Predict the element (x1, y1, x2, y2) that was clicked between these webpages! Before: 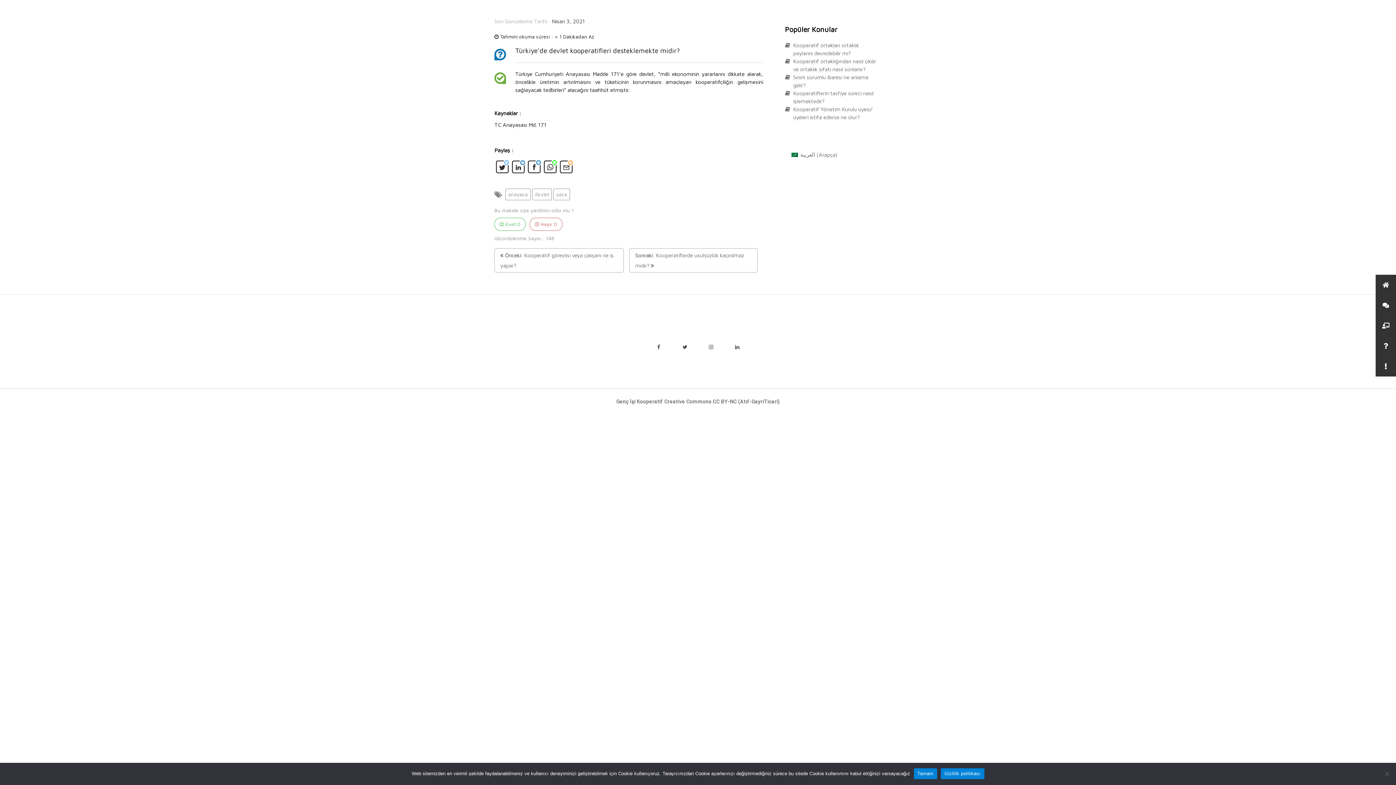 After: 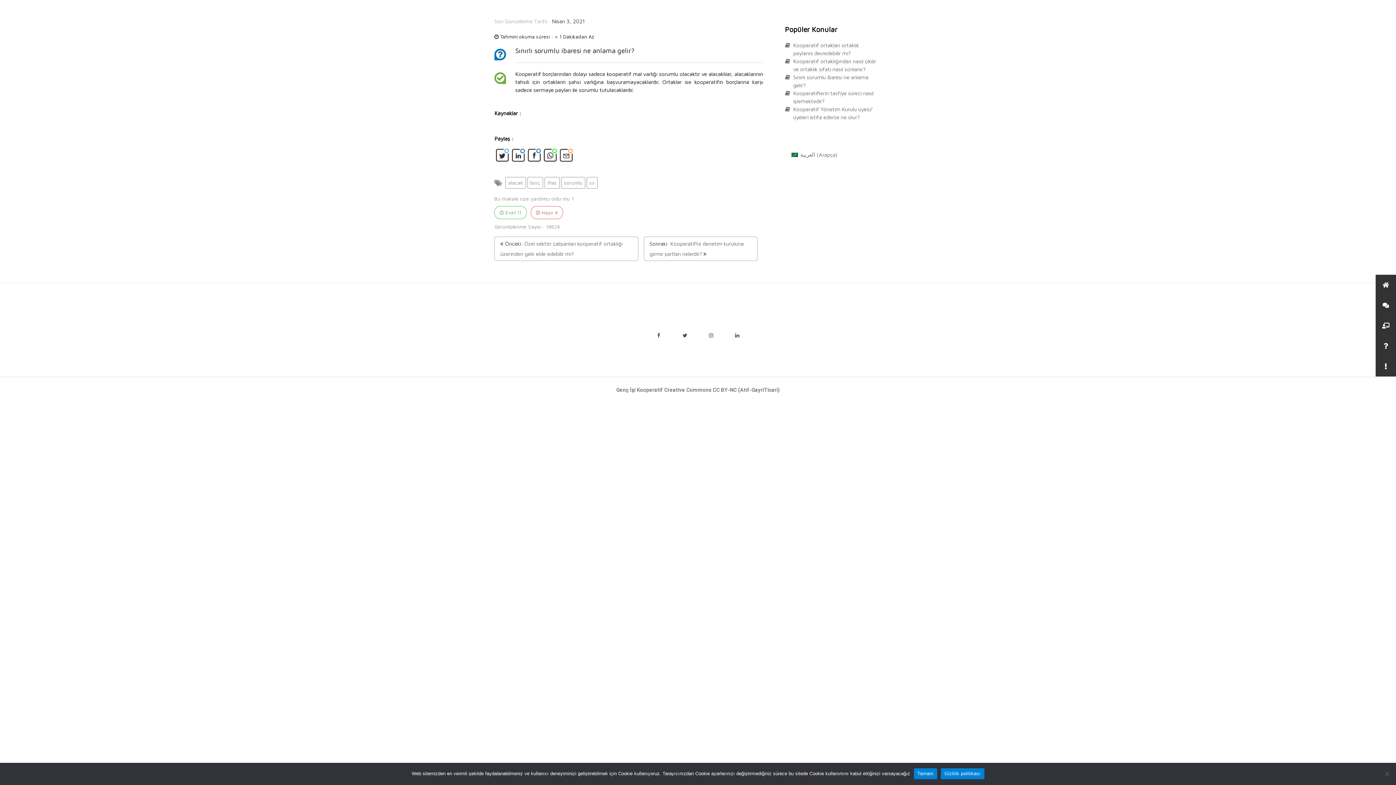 Action: bbox: (793, 73, 879, 89) label: Sınırlı sorumlu ibaresi ne anlama gelir?